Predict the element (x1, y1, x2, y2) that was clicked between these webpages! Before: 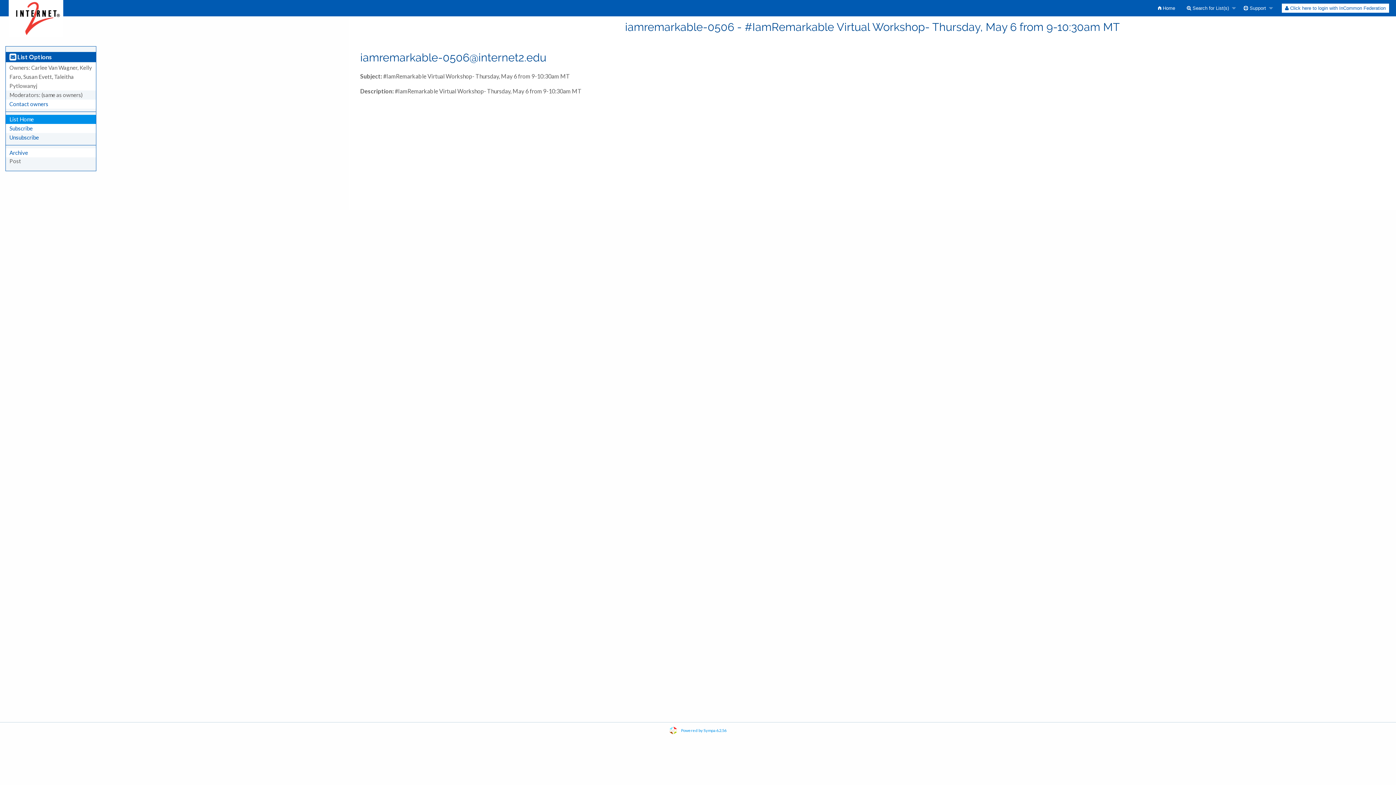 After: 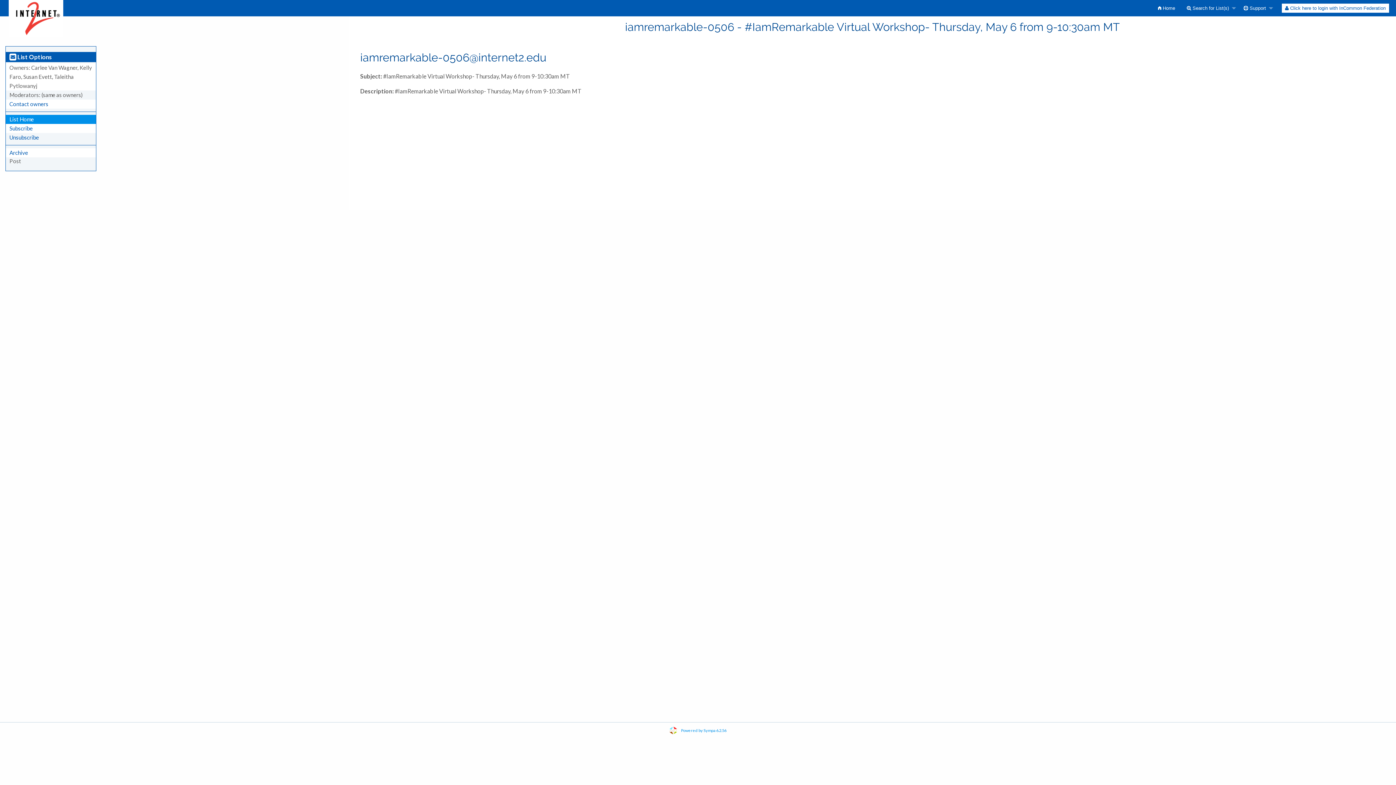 Action: label: List Home bbox: (9, 116, 33, 122)